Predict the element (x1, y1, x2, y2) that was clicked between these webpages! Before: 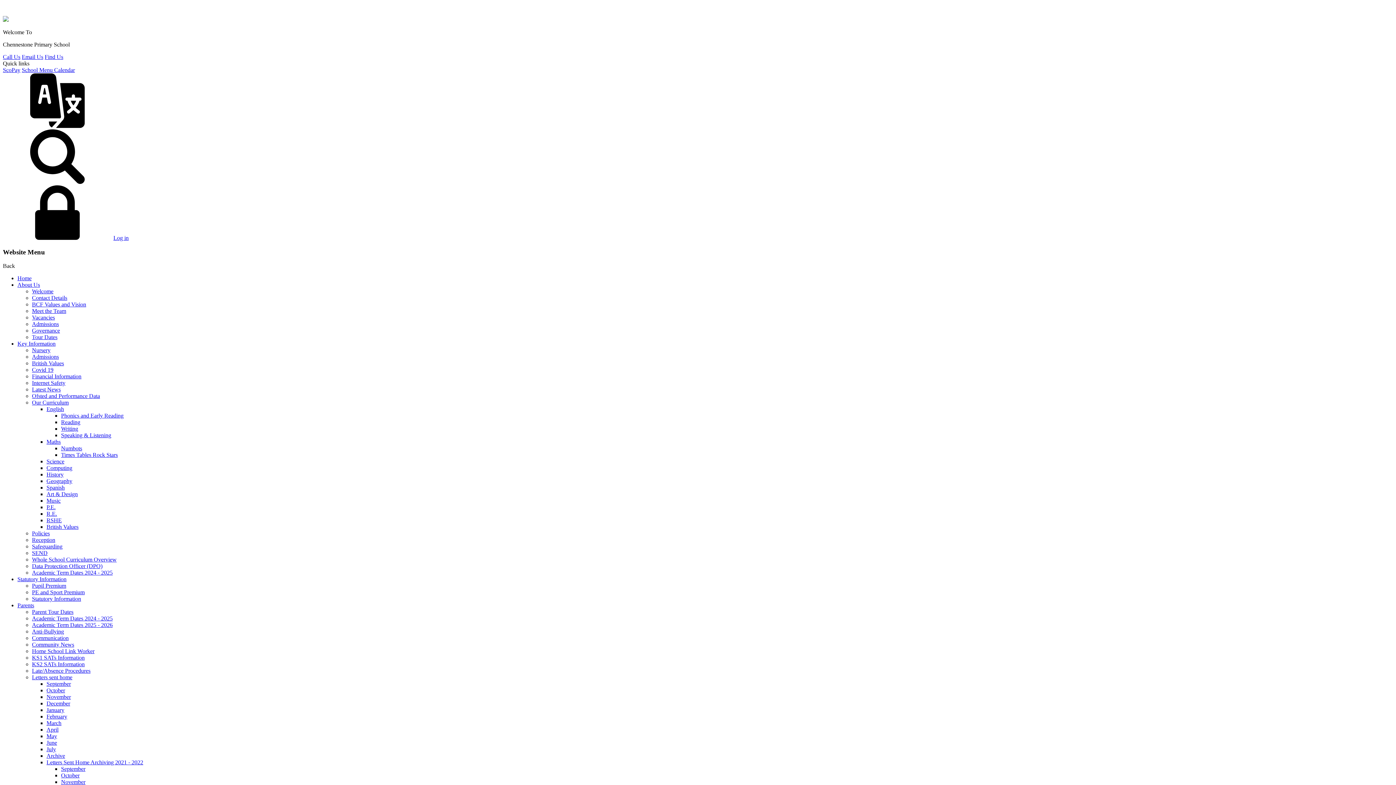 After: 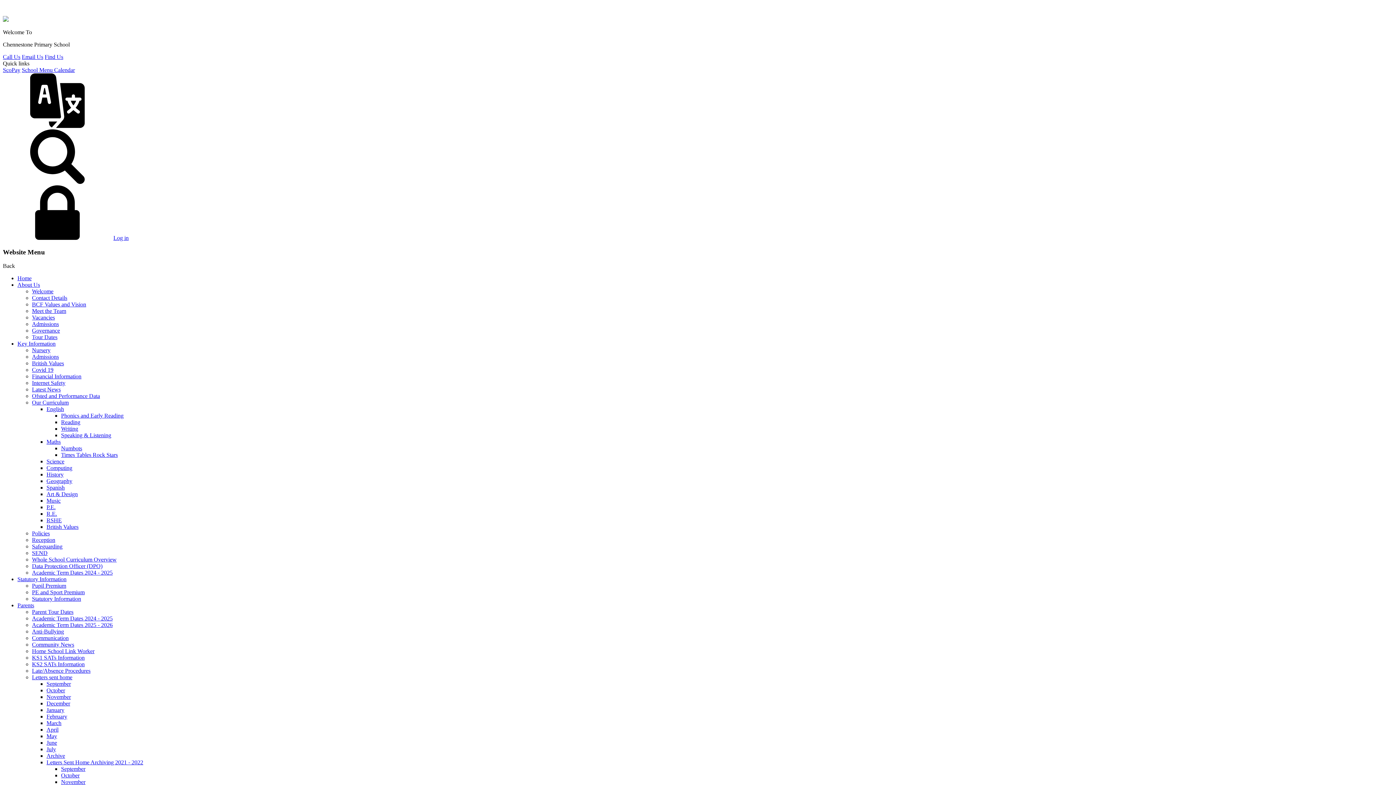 Action: bbox: (32, 655, 84, 661) label: KS1 SATs Information